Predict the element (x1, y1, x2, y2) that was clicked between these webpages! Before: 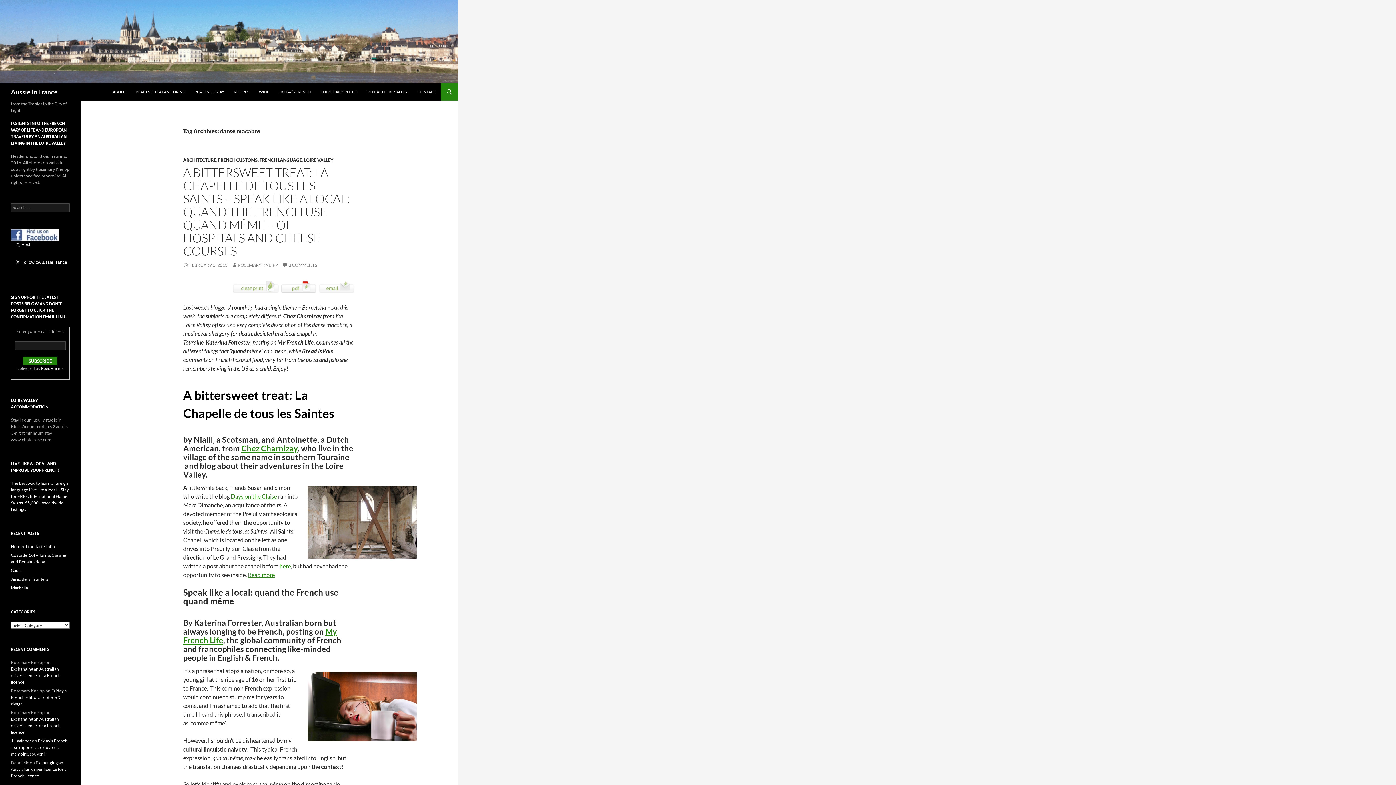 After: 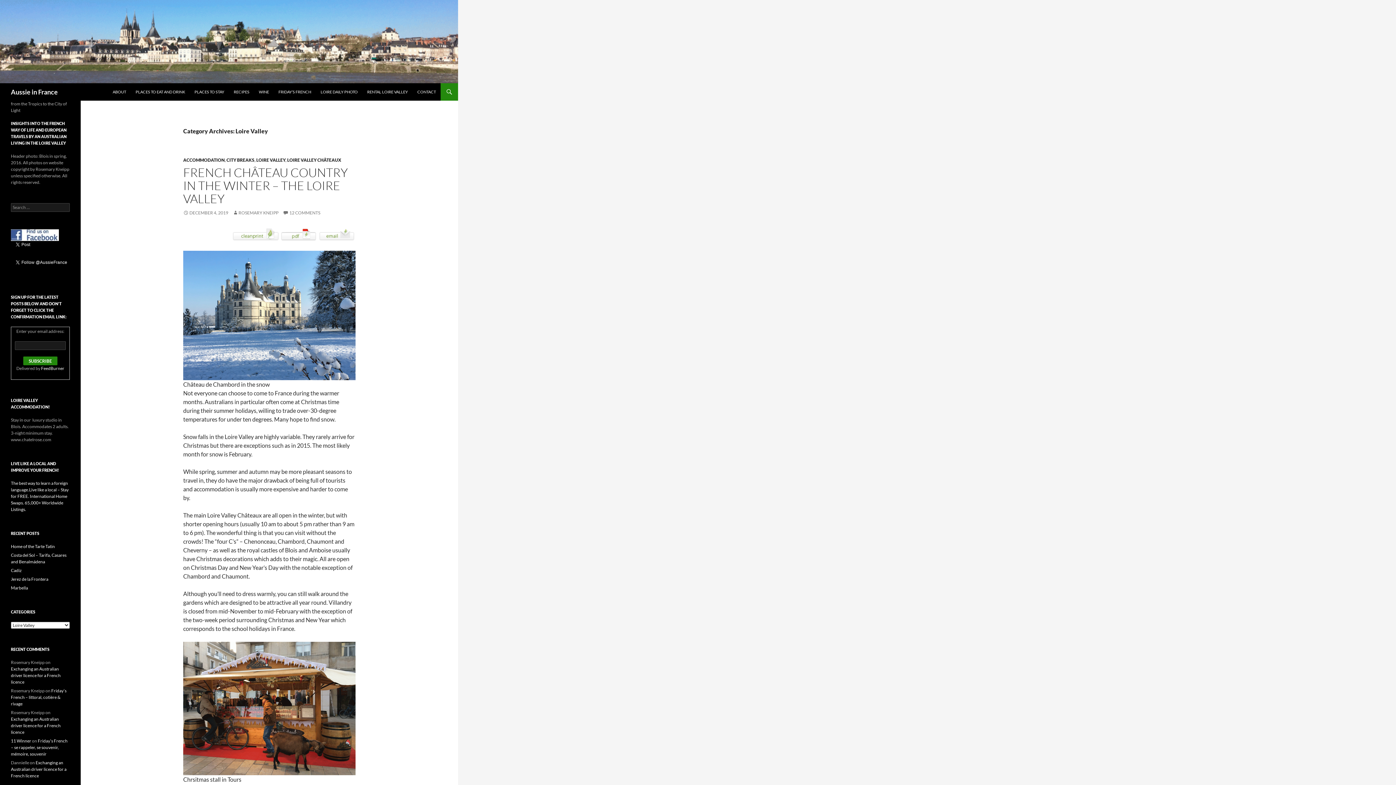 Action: label: LOIRE VALLEY bbox: (304, 157, 333, 162)